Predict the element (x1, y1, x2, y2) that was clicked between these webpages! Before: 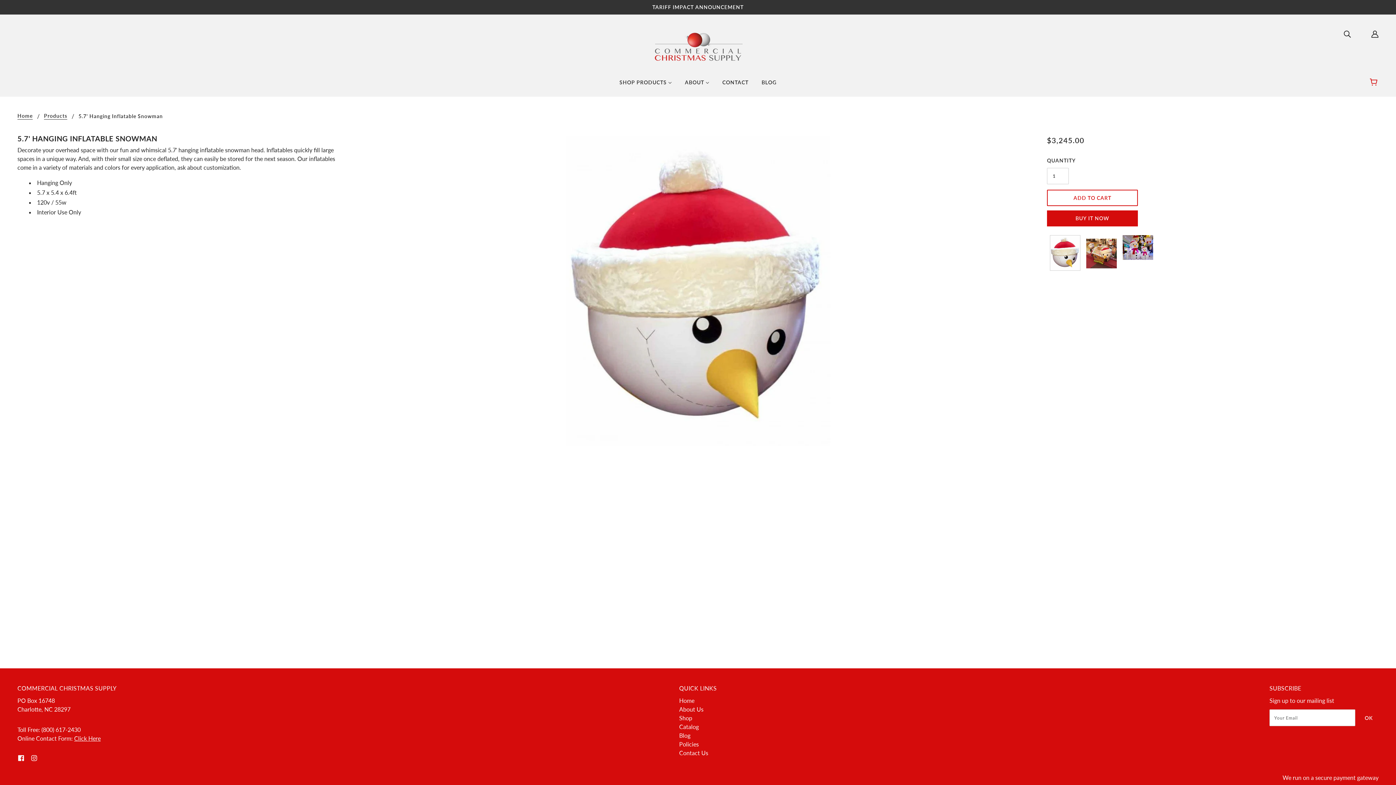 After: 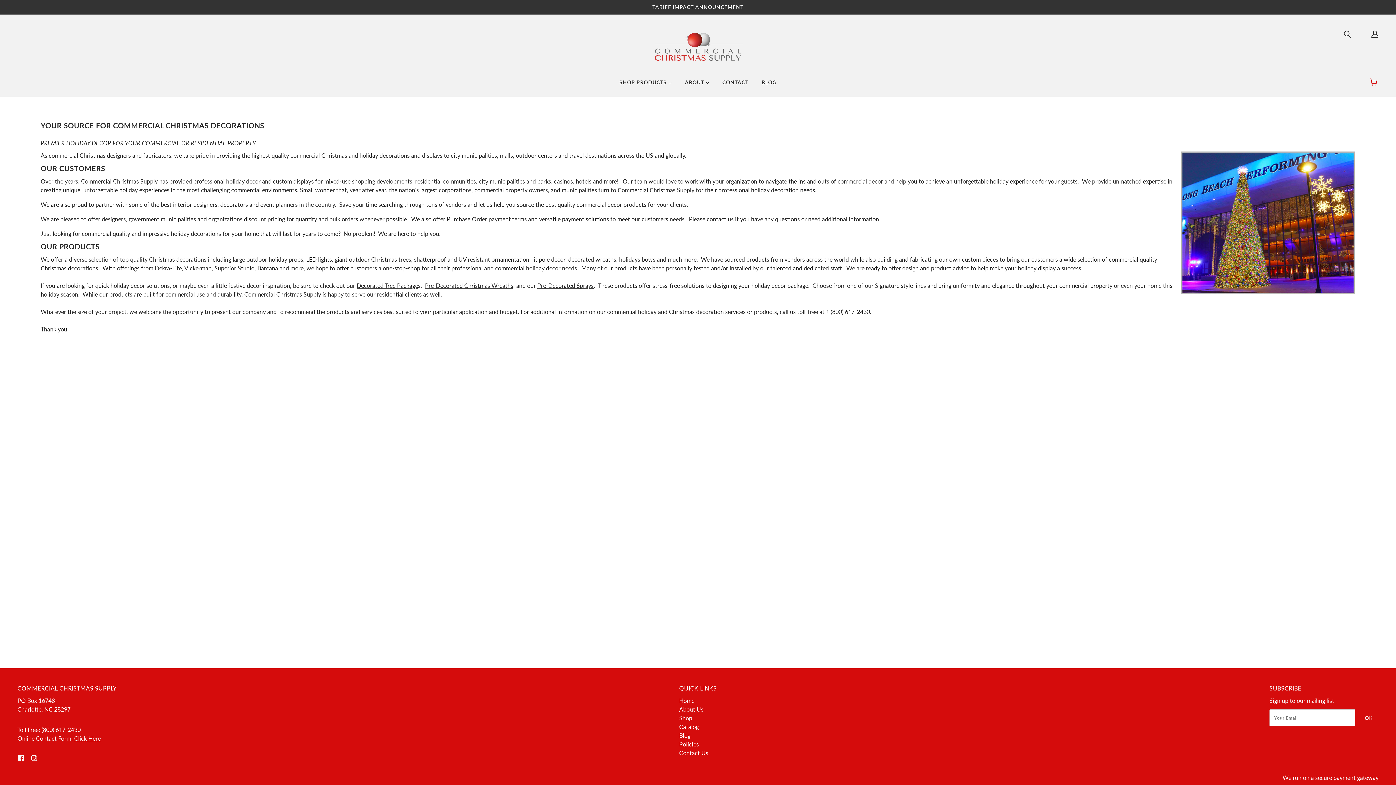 Action: label: About Us bbox: (679, 706, 703, 713)